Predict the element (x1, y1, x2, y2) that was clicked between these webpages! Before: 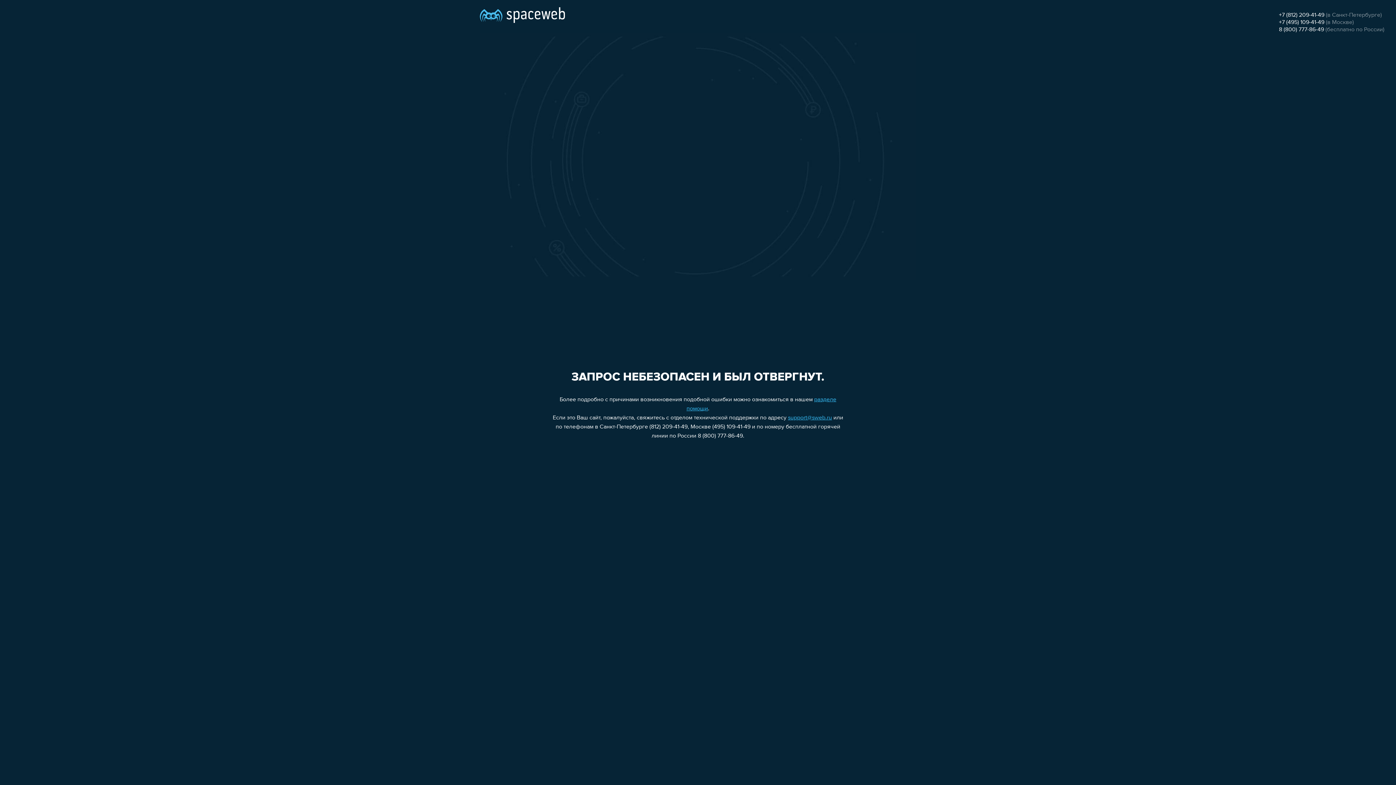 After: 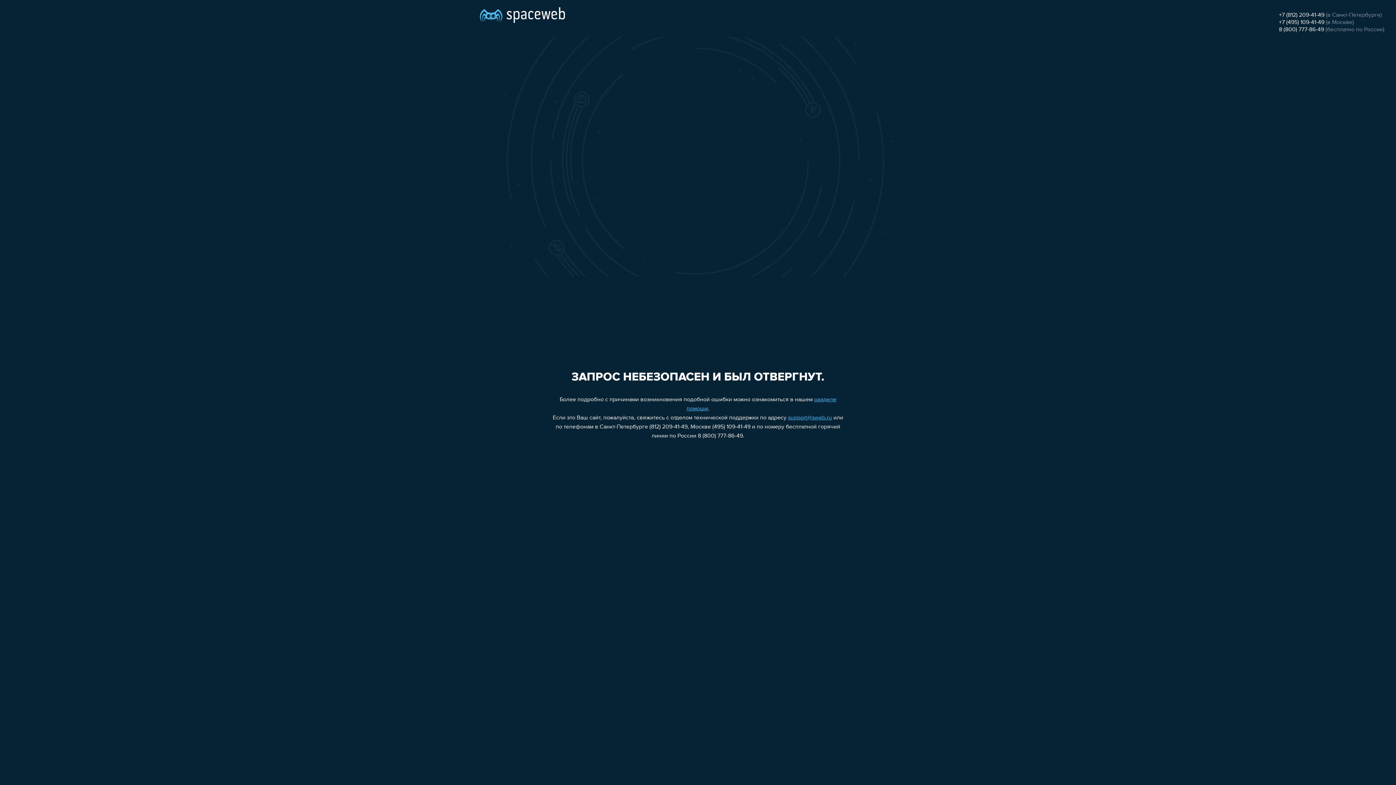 Action: bbox: (788, 415, 832, 421) label: support@sweb.ru